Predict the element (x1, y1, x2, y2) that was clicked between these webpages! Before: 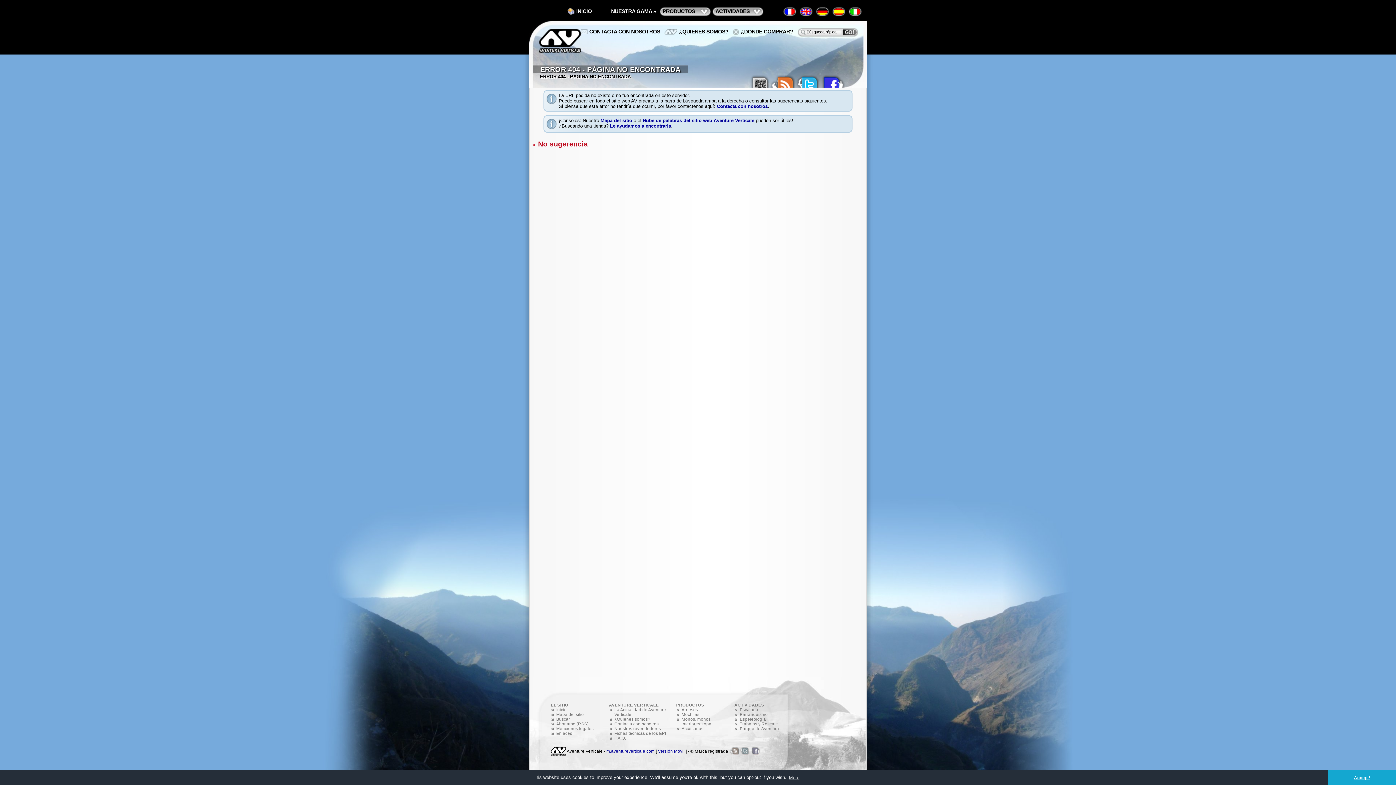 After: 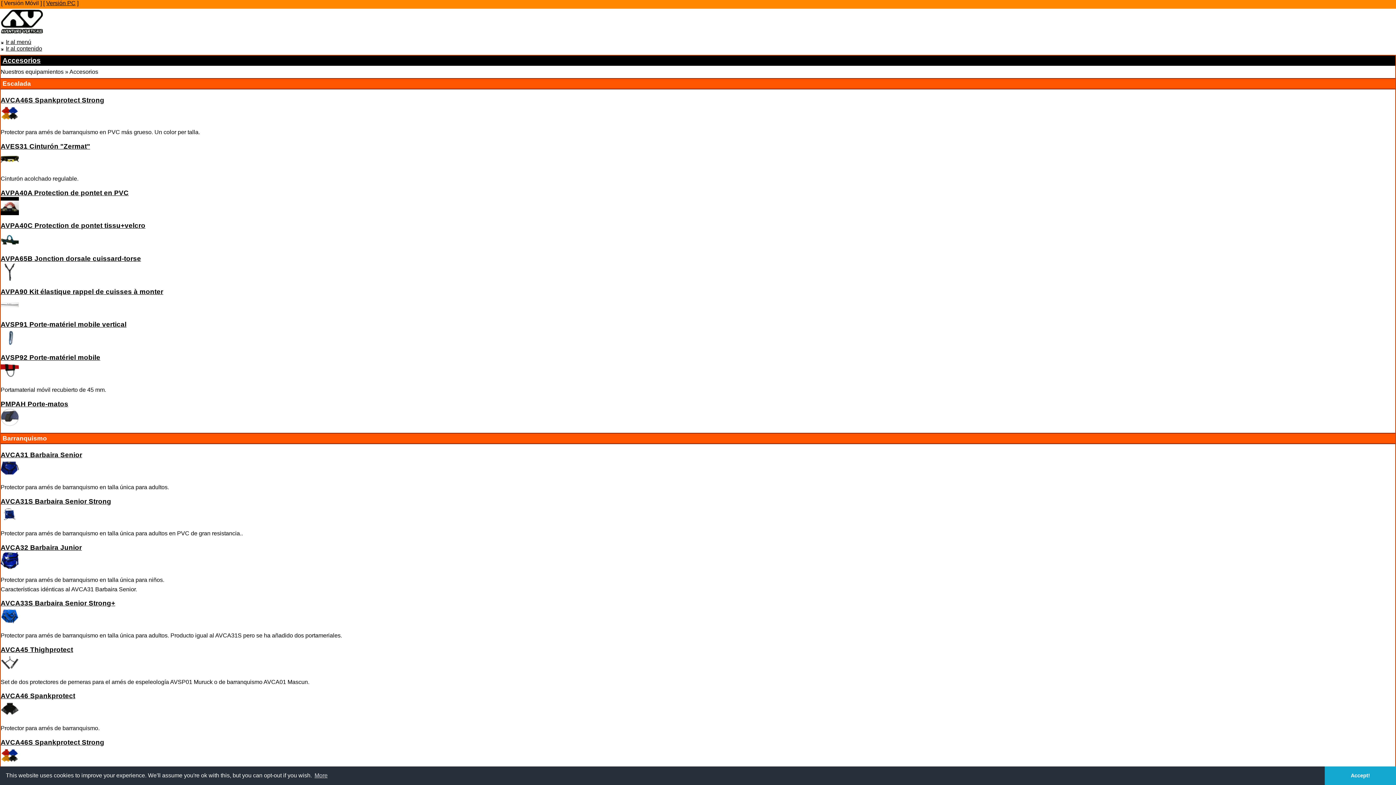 Action: bbox: (681, 726, 703, 731) label: Accesorios